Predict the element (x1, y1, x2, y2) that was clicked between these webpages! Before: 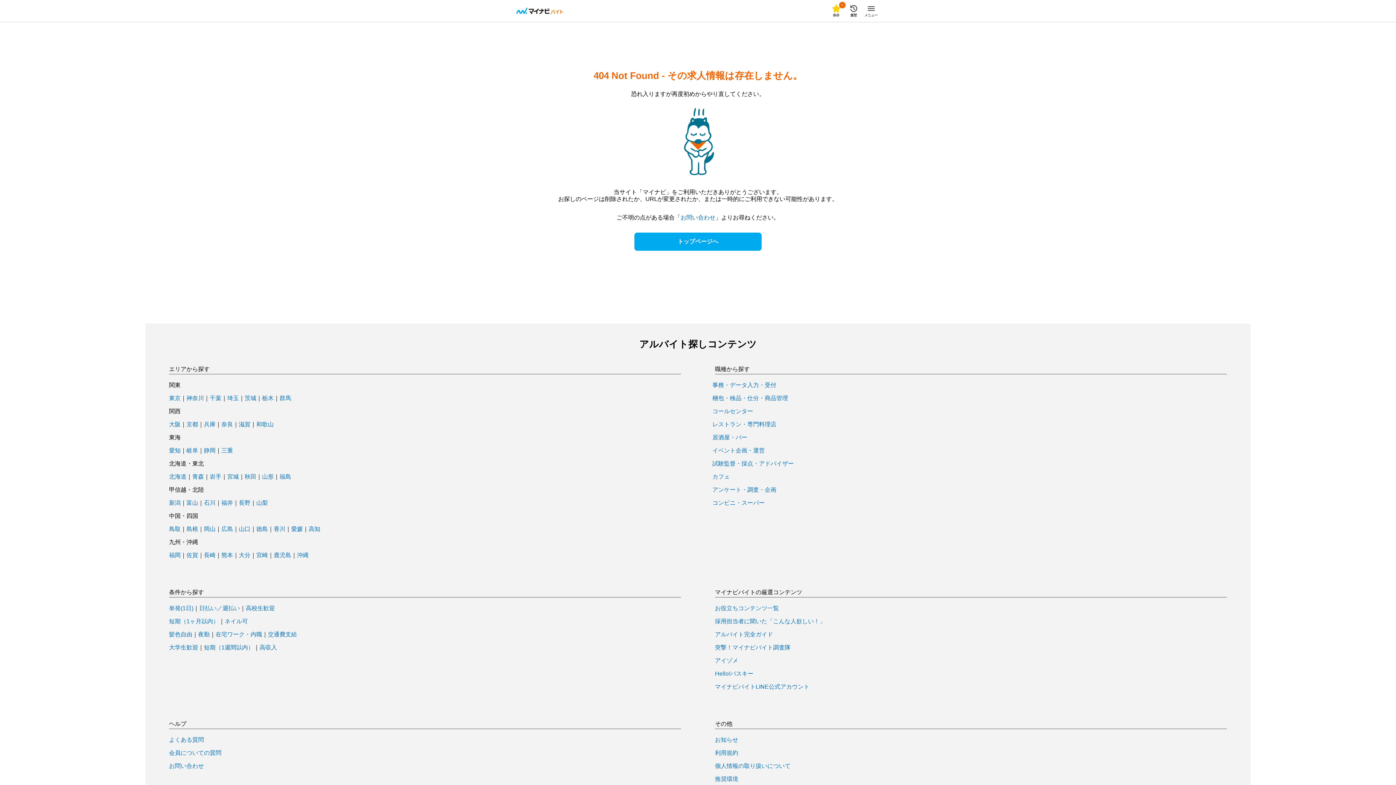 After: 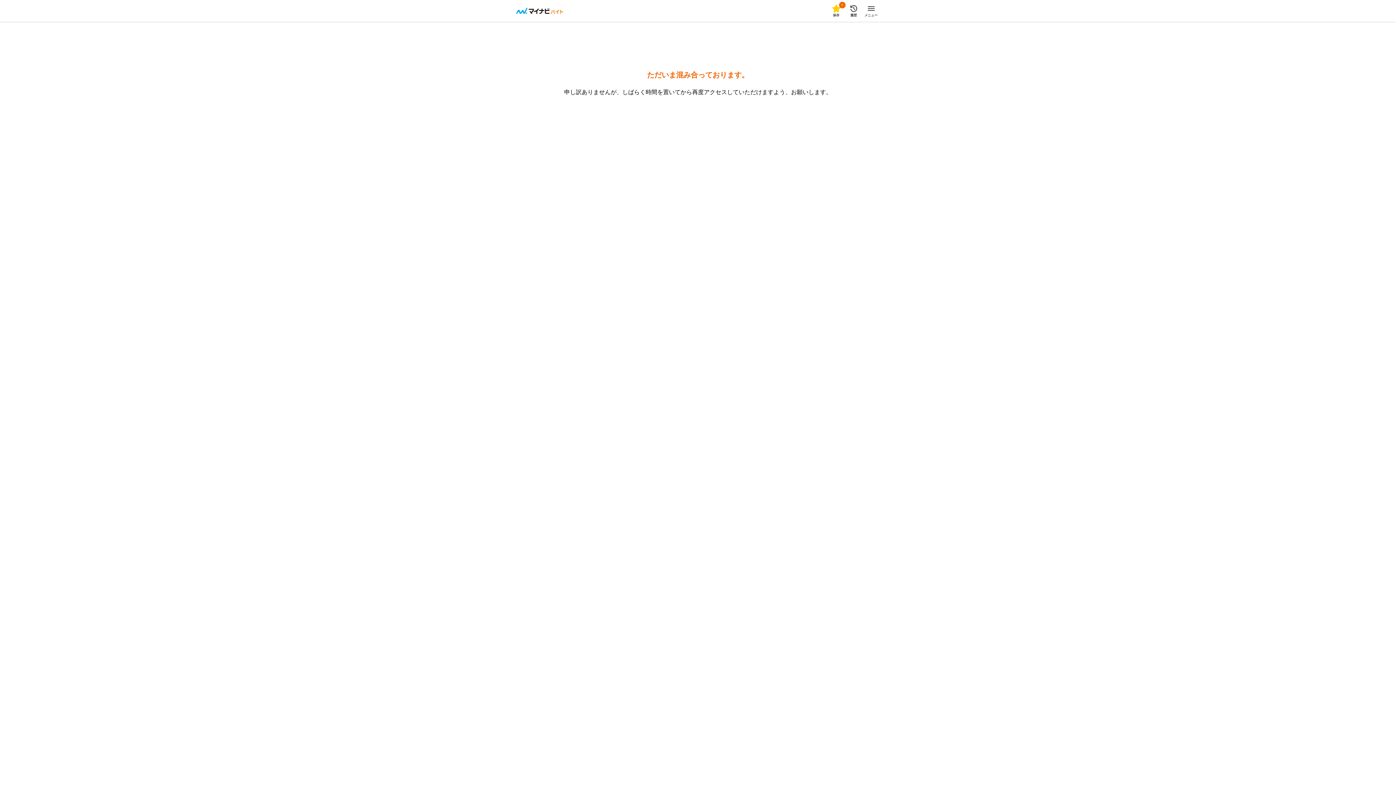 Action: label: 高知 bbox: (308, 526, 320, 532)